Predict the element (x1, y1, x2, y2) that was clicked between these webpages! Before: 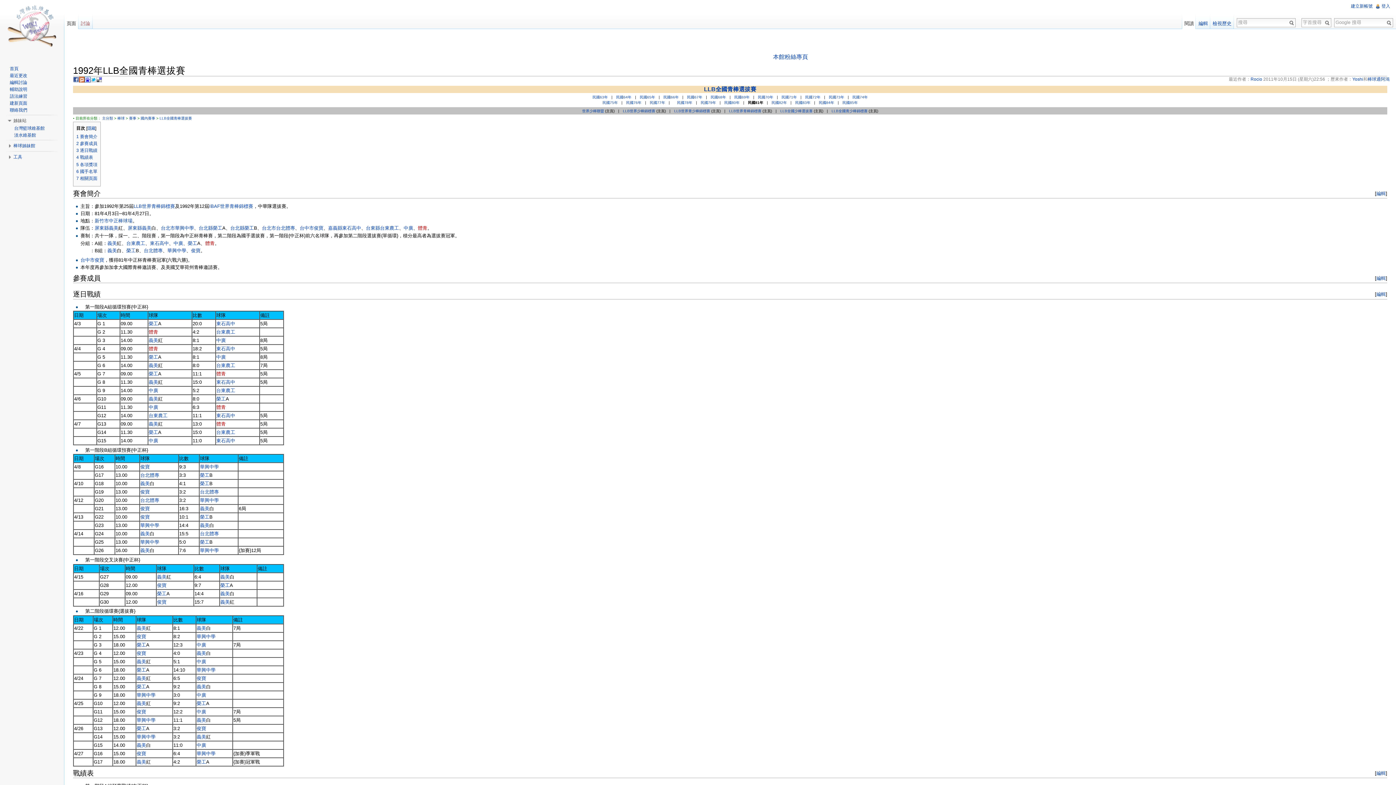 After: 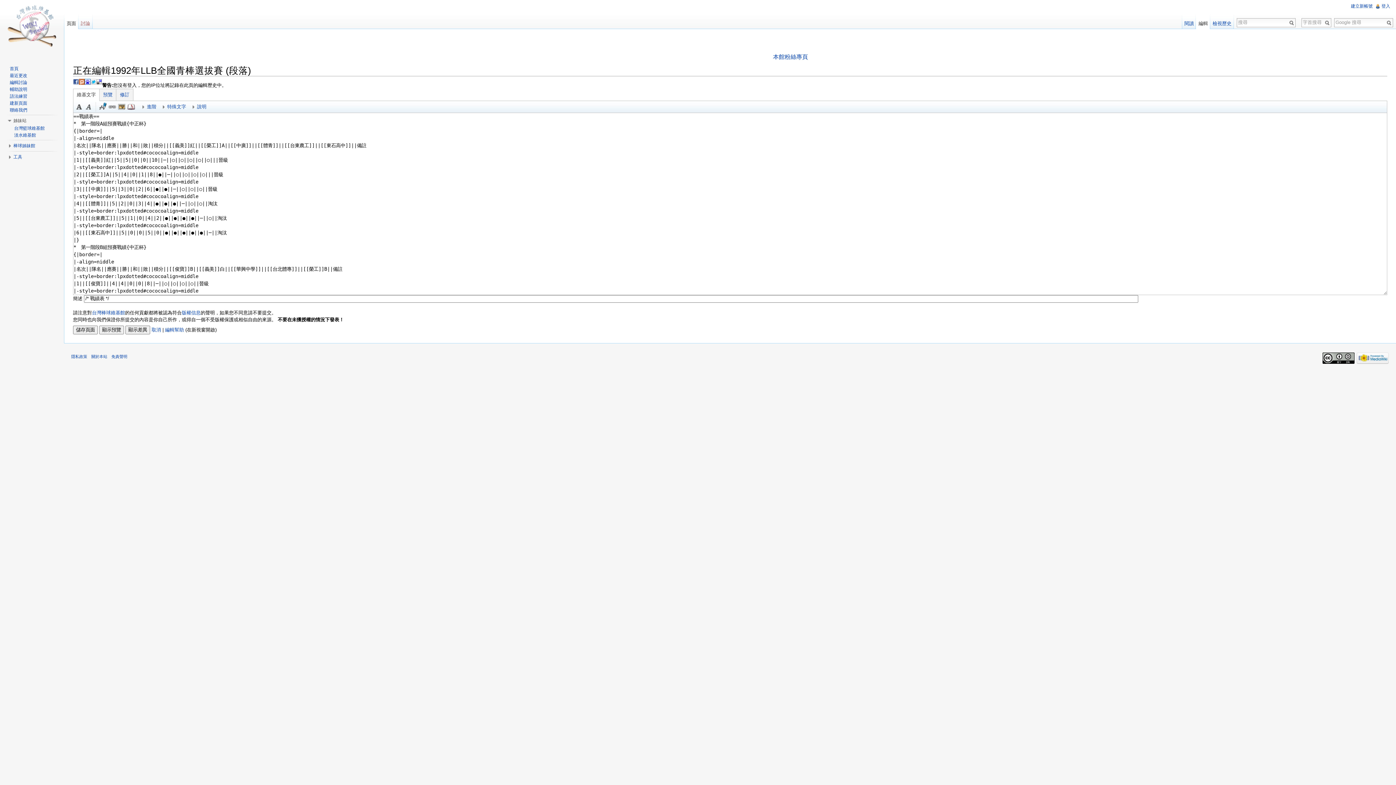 Action: label: 編輯 bbox: (1376, 770, 1386, 776)